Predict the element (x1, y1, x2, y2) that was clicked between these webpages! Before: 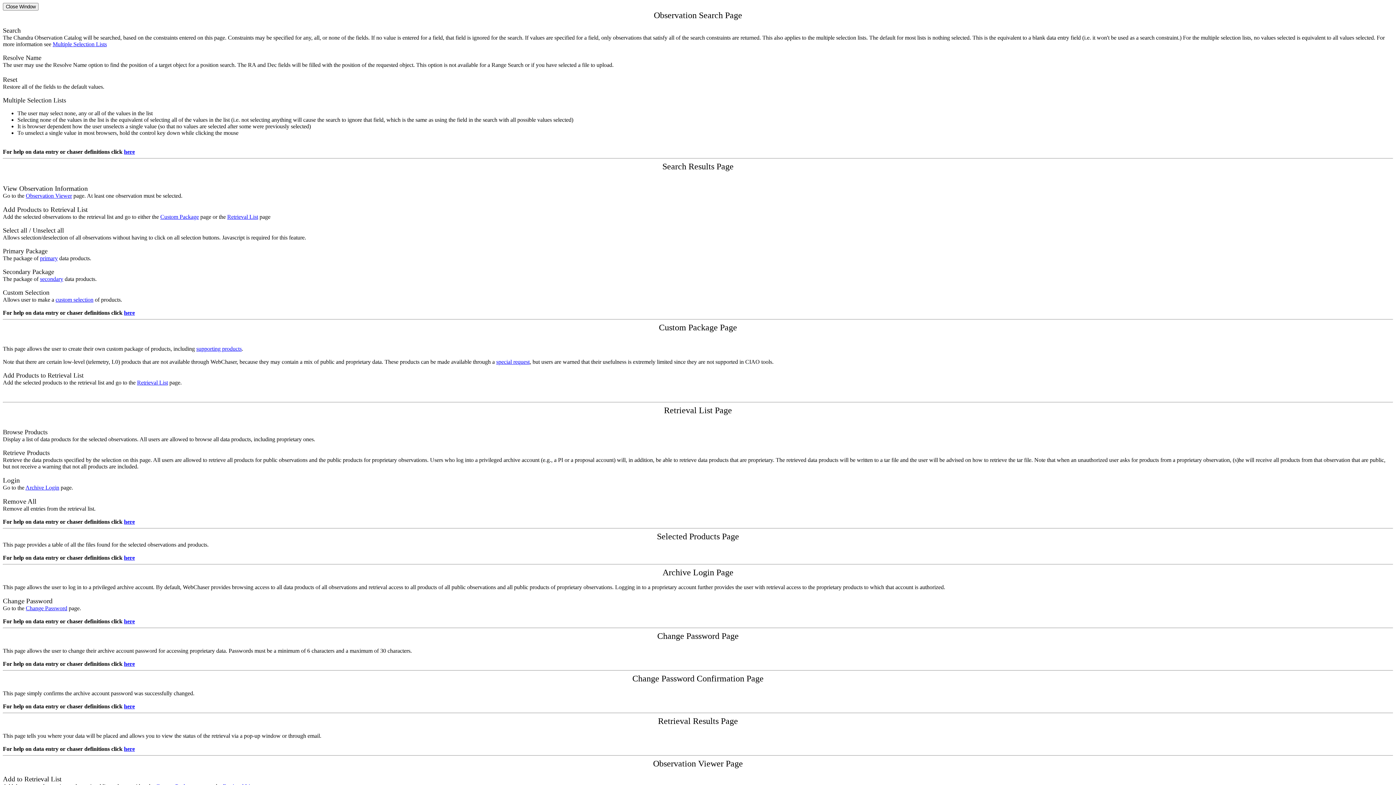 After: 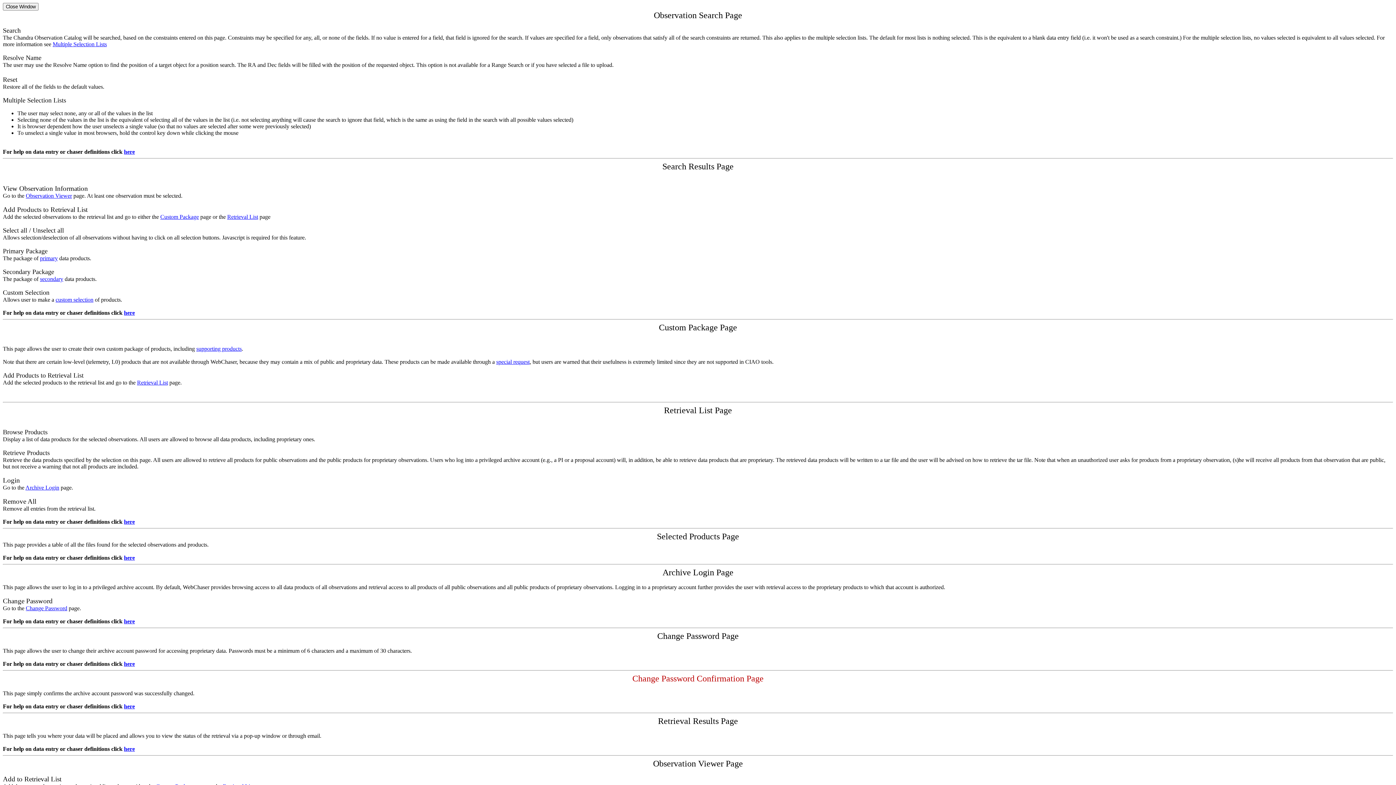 Action: label: Change Password Confirmation Page bbox: (632, 674, 763, 683)